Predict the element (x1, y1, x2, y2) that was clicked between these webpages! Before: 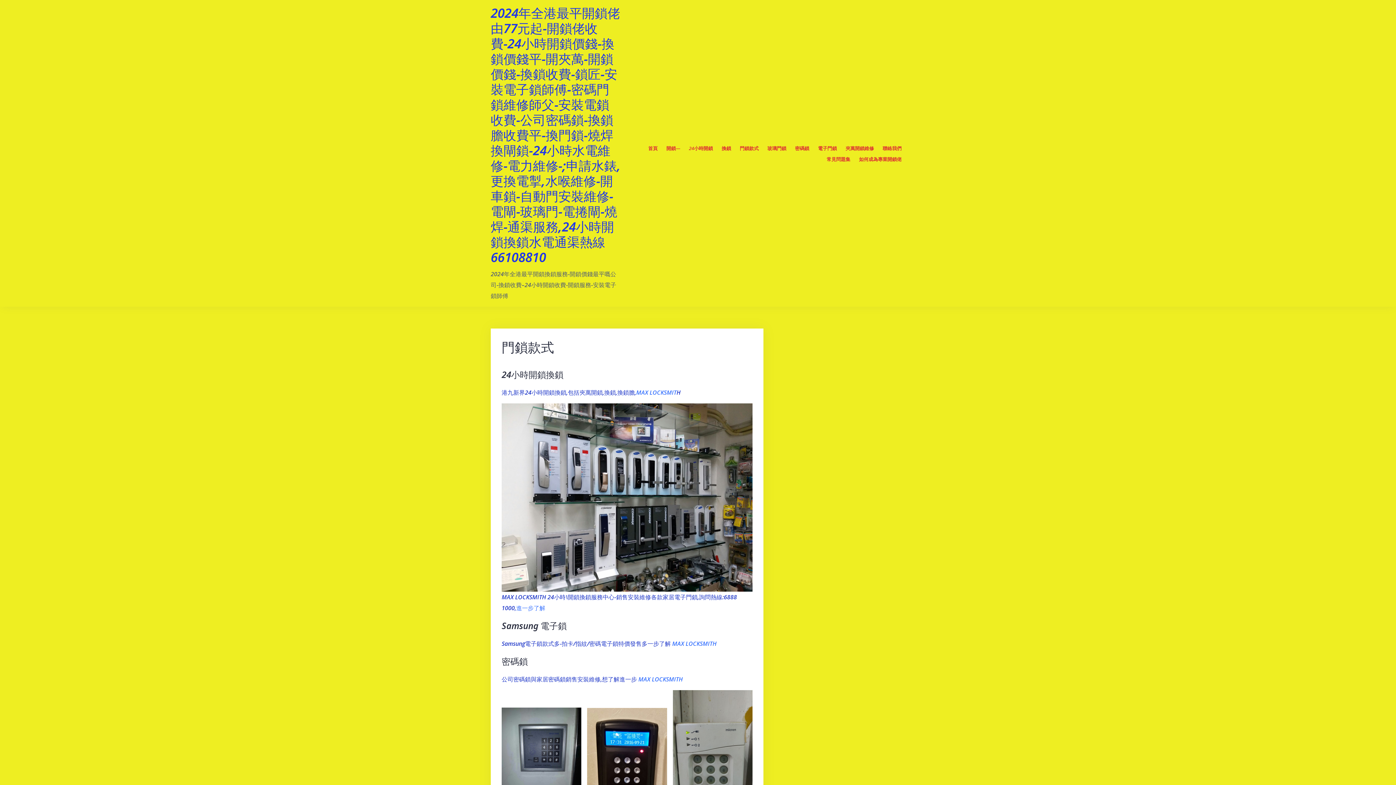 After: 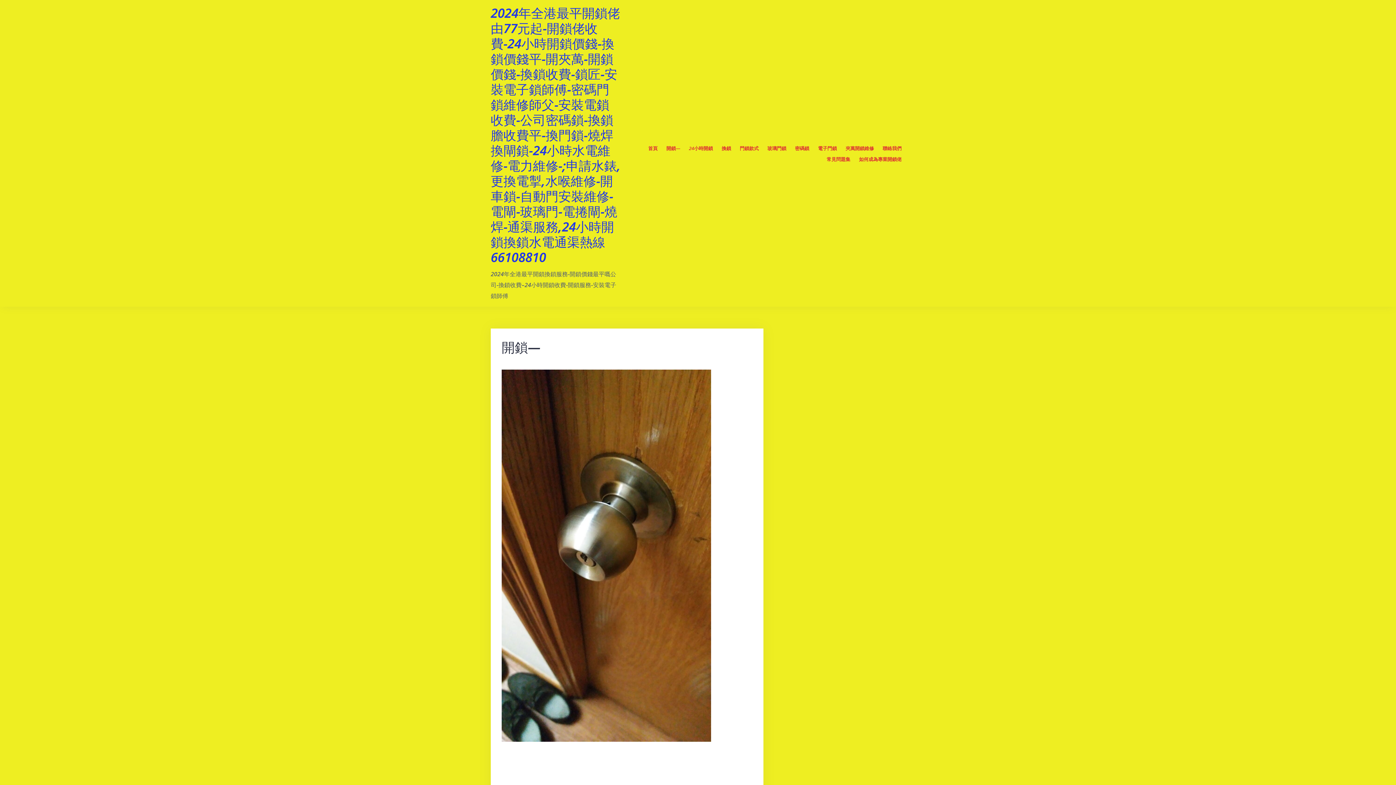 Action: bbox: (666, 144, 680, 152) label: 開鎖—